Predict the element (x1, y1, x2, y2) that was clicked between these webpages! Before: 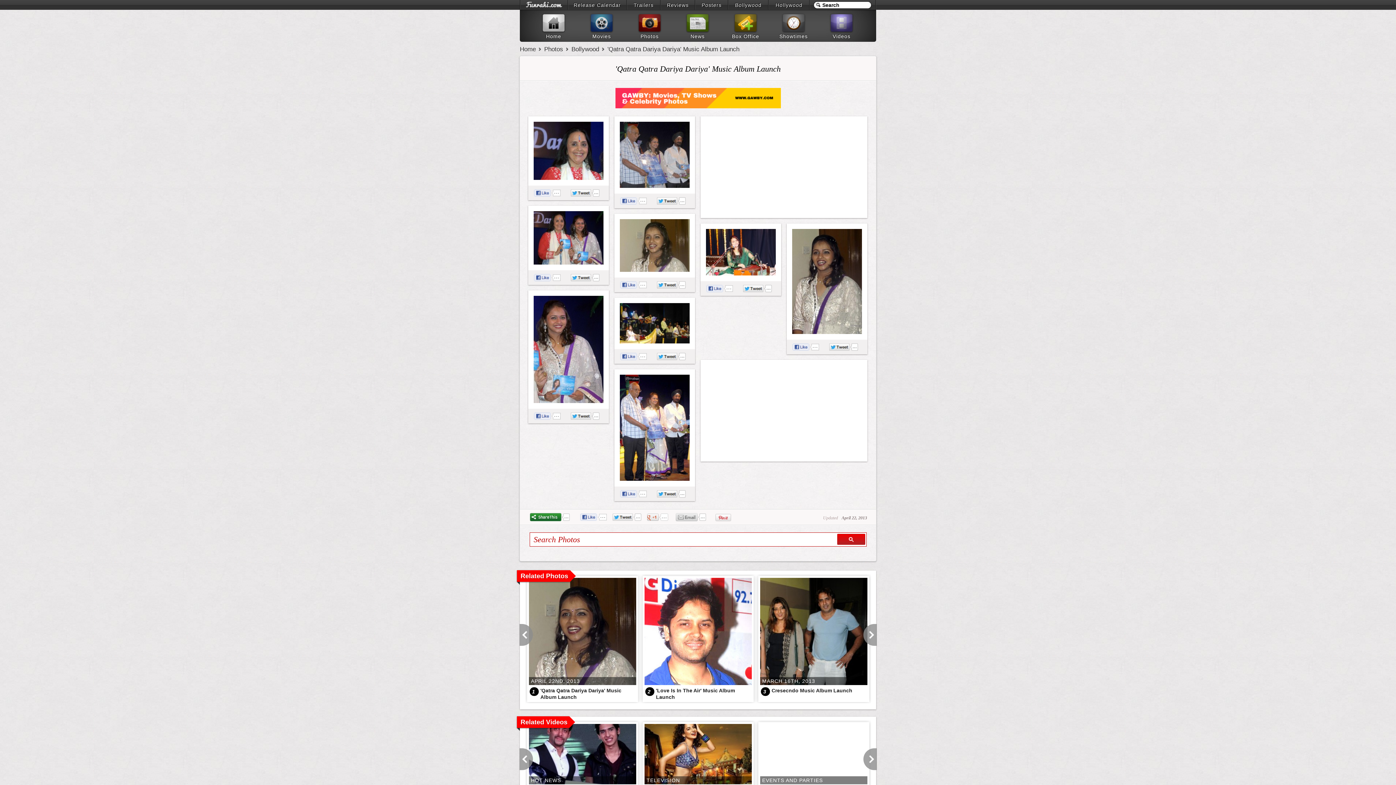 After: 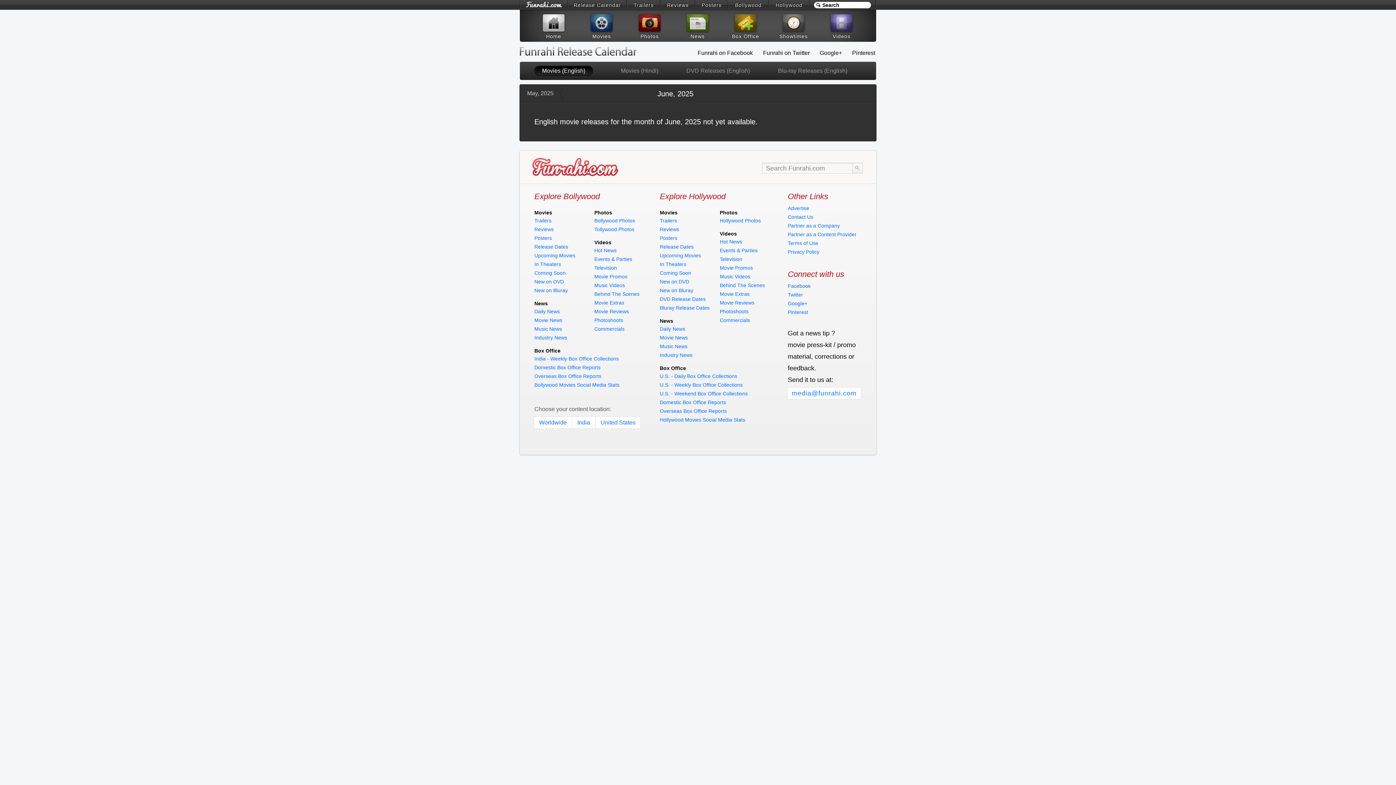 Action: bbox: (568, 0, 626, 9) label: Release Calendar